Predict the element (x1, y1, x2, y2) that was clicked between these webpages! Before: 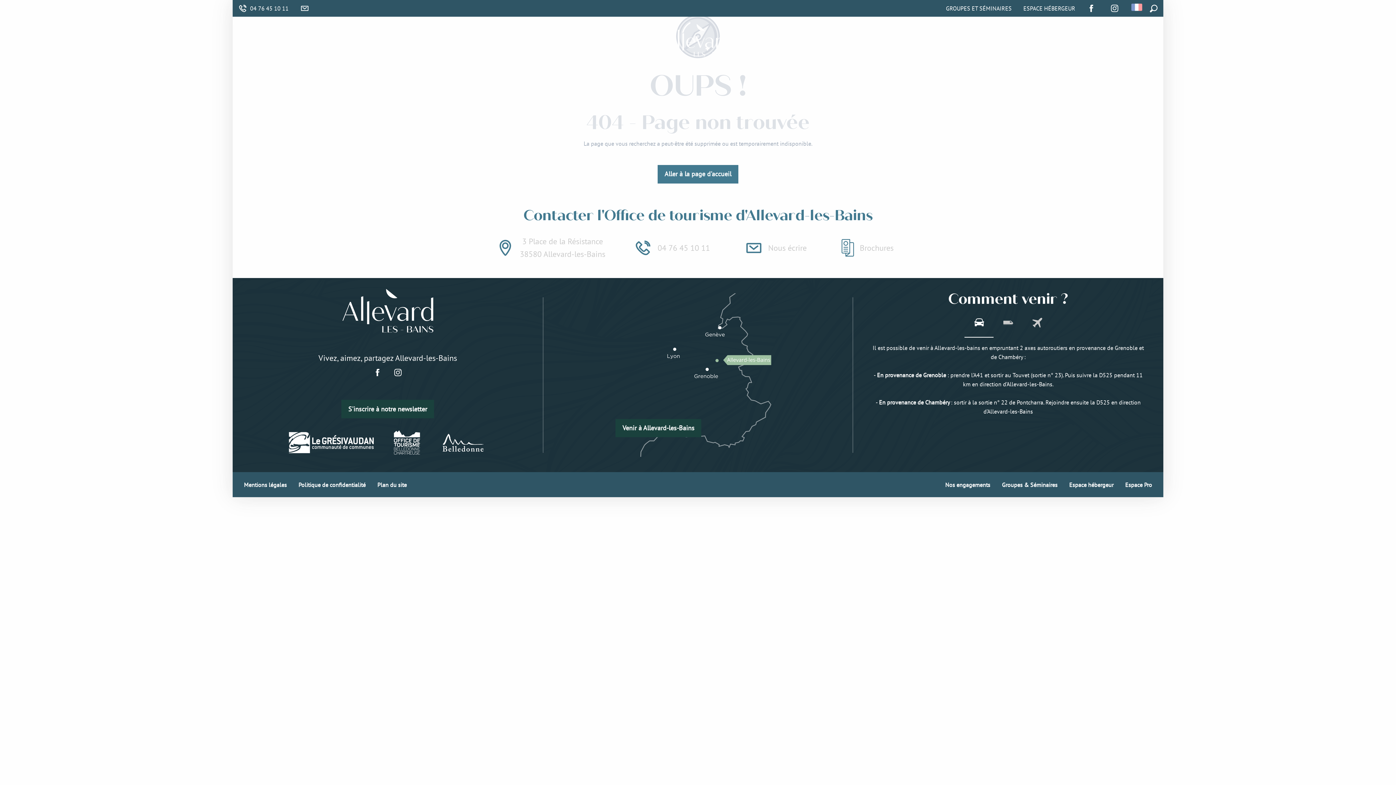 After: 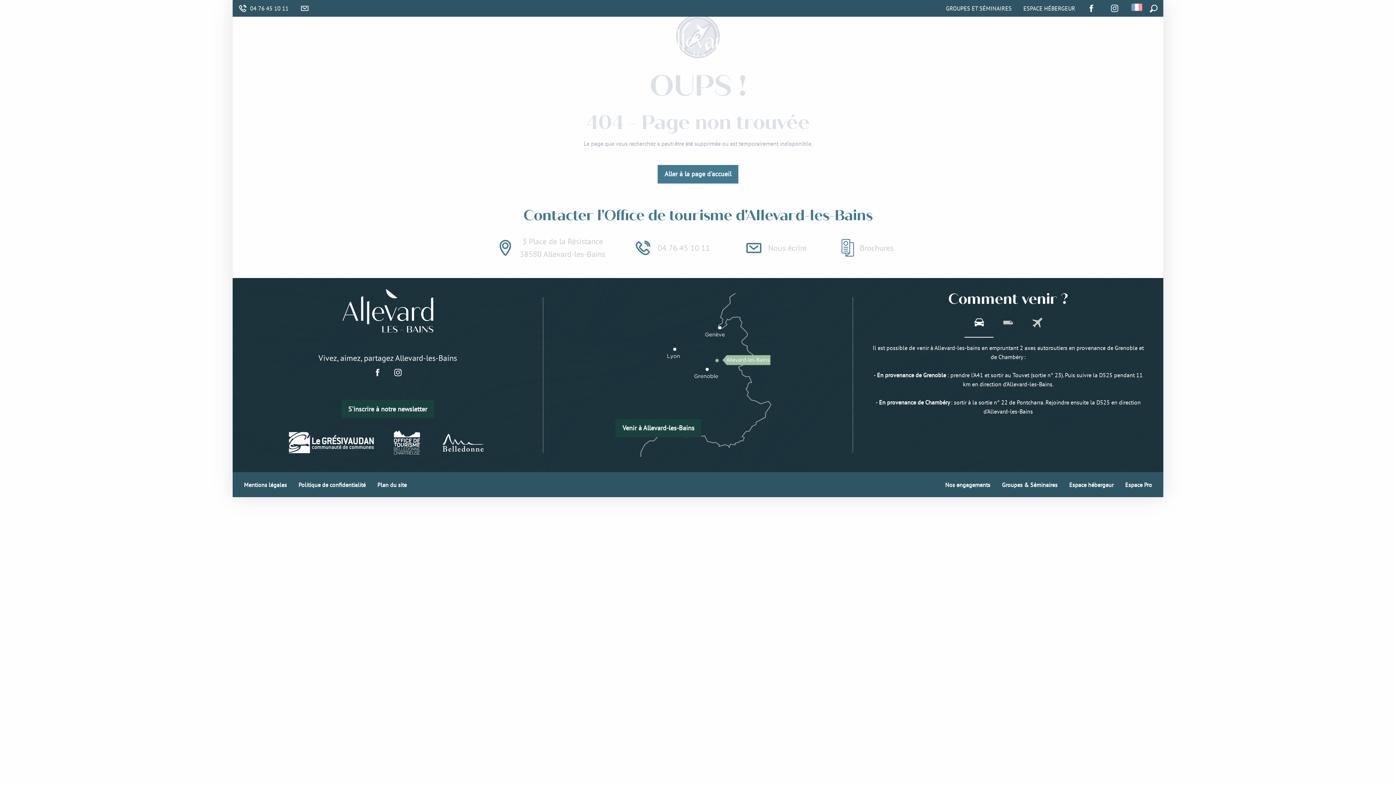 Action: bbox: (428, 424, 498, 461)